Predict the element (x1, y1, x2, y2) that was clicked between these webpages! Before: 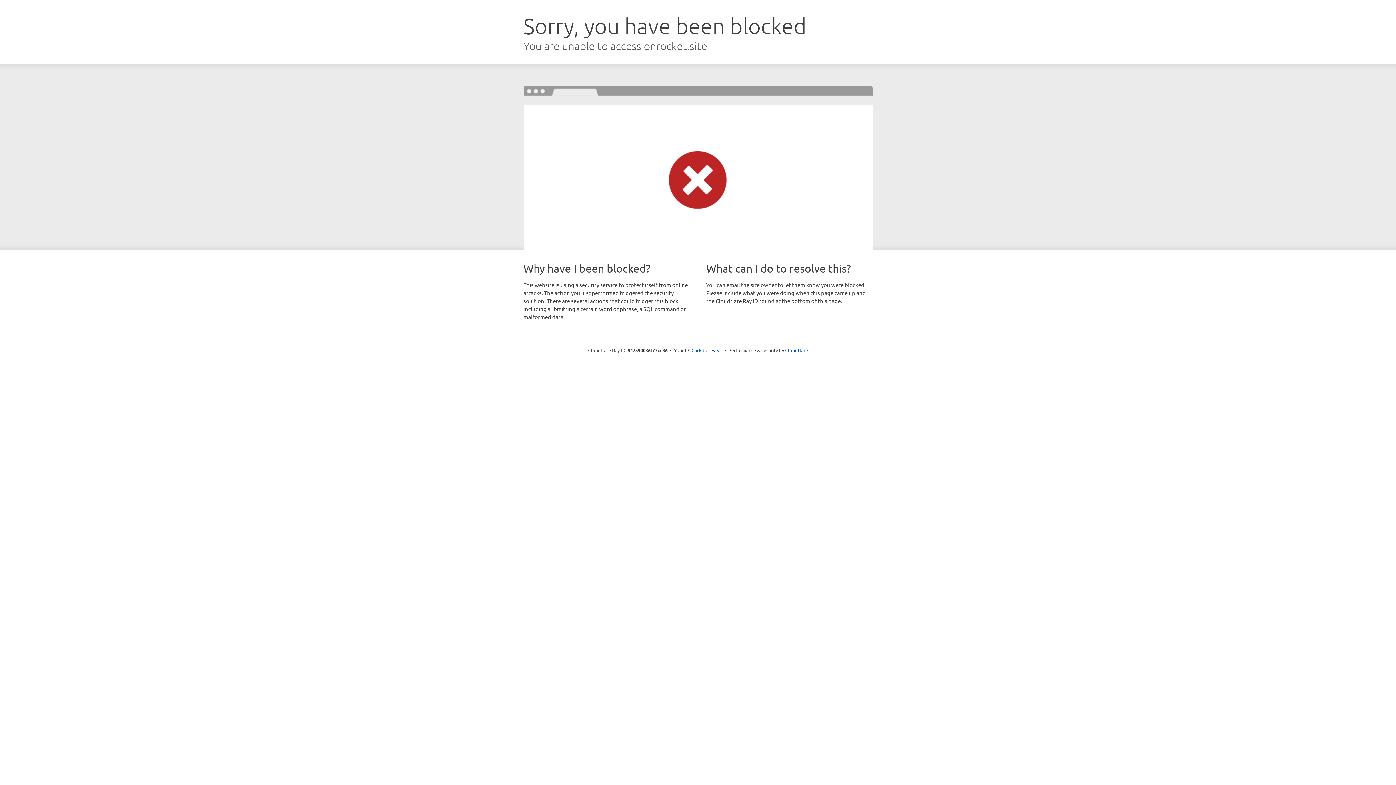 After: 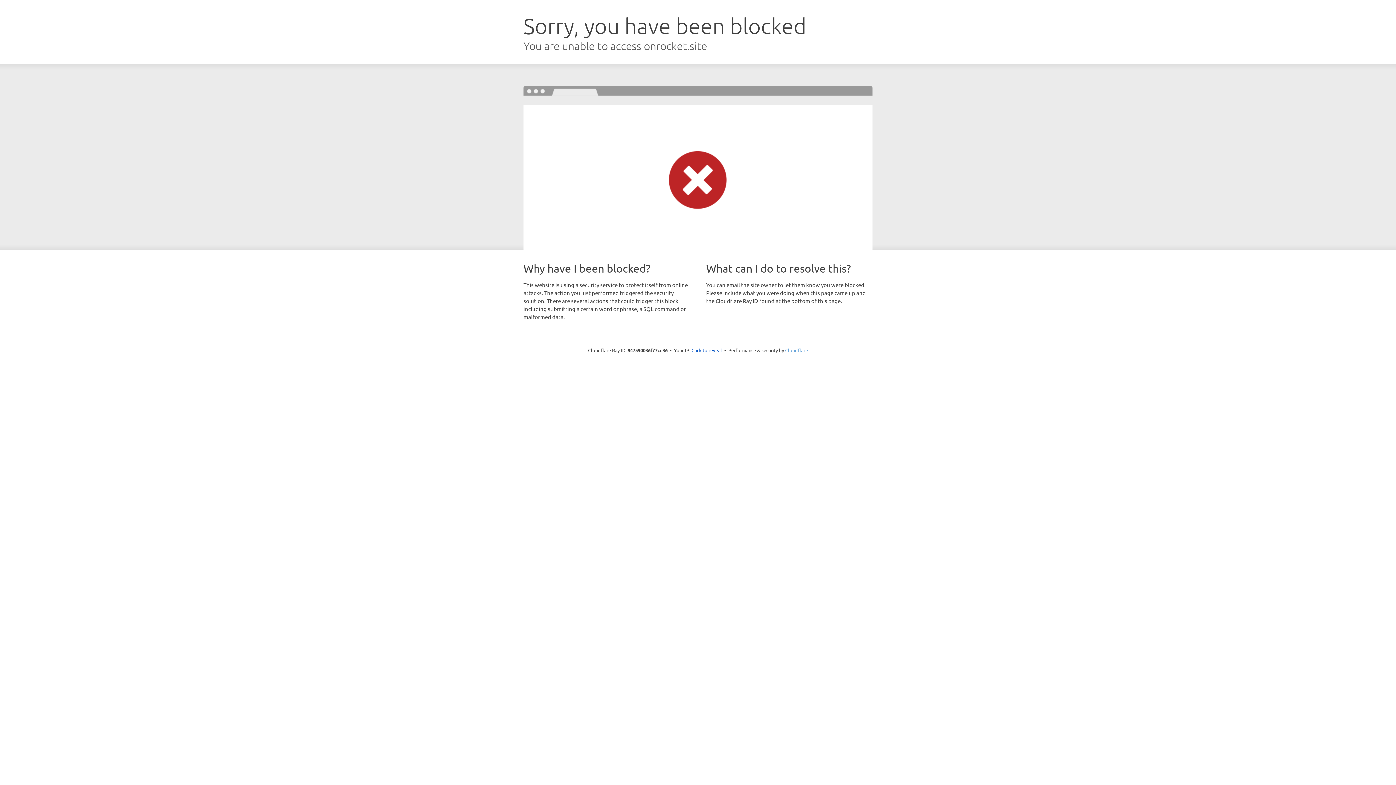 Action: bbox: (785, 347, 808, 353) label: Cloudflare